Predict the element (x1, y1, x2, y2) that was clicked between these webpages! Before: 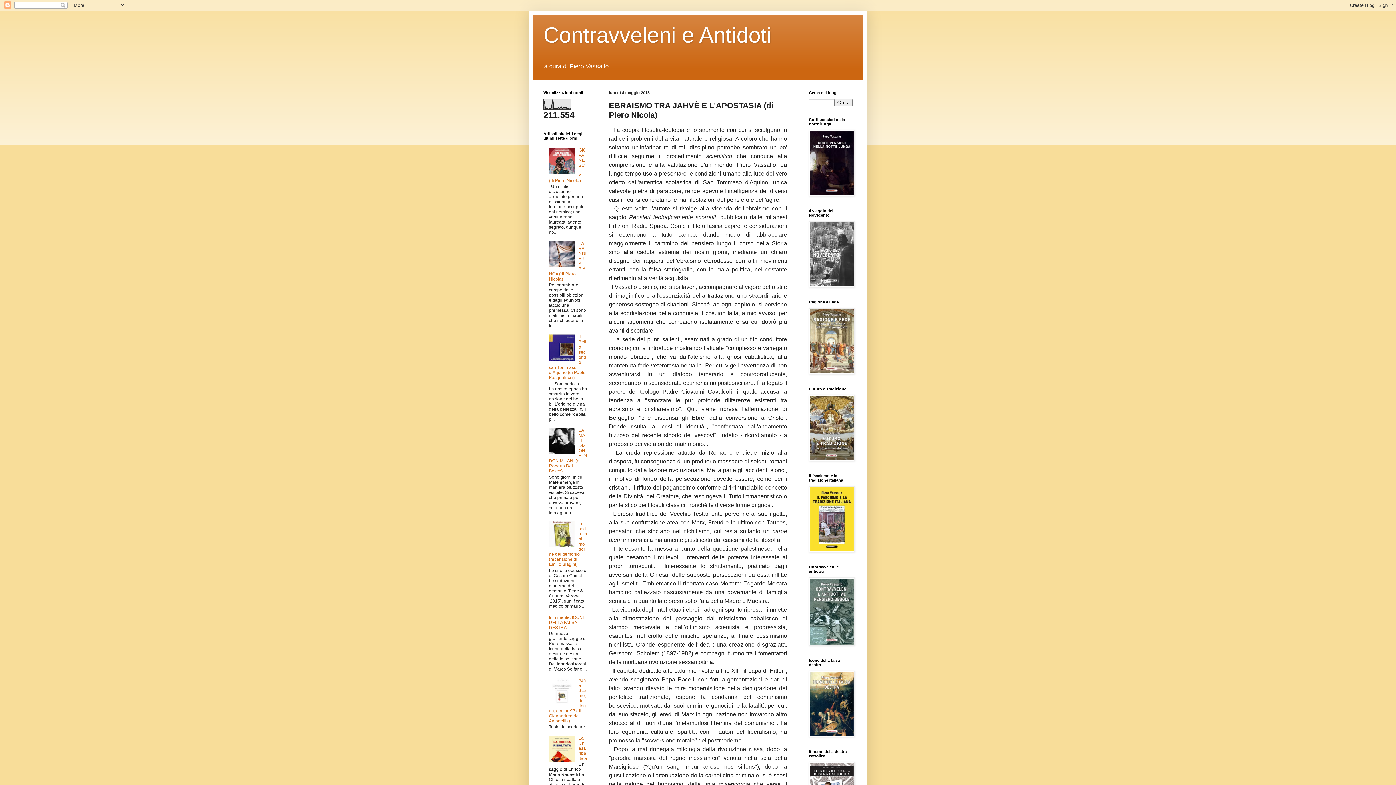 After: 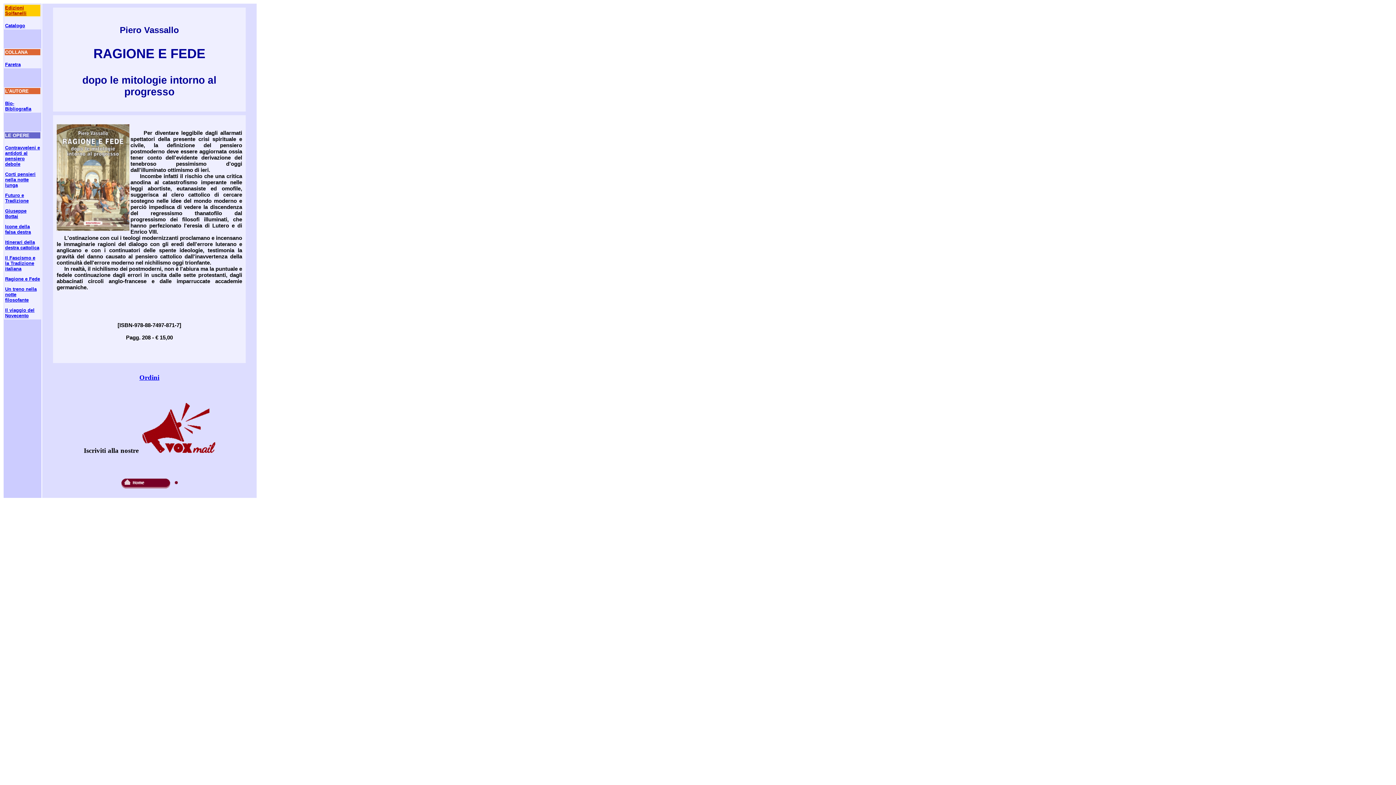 Action: bbox: (809, 370, 854, 375)